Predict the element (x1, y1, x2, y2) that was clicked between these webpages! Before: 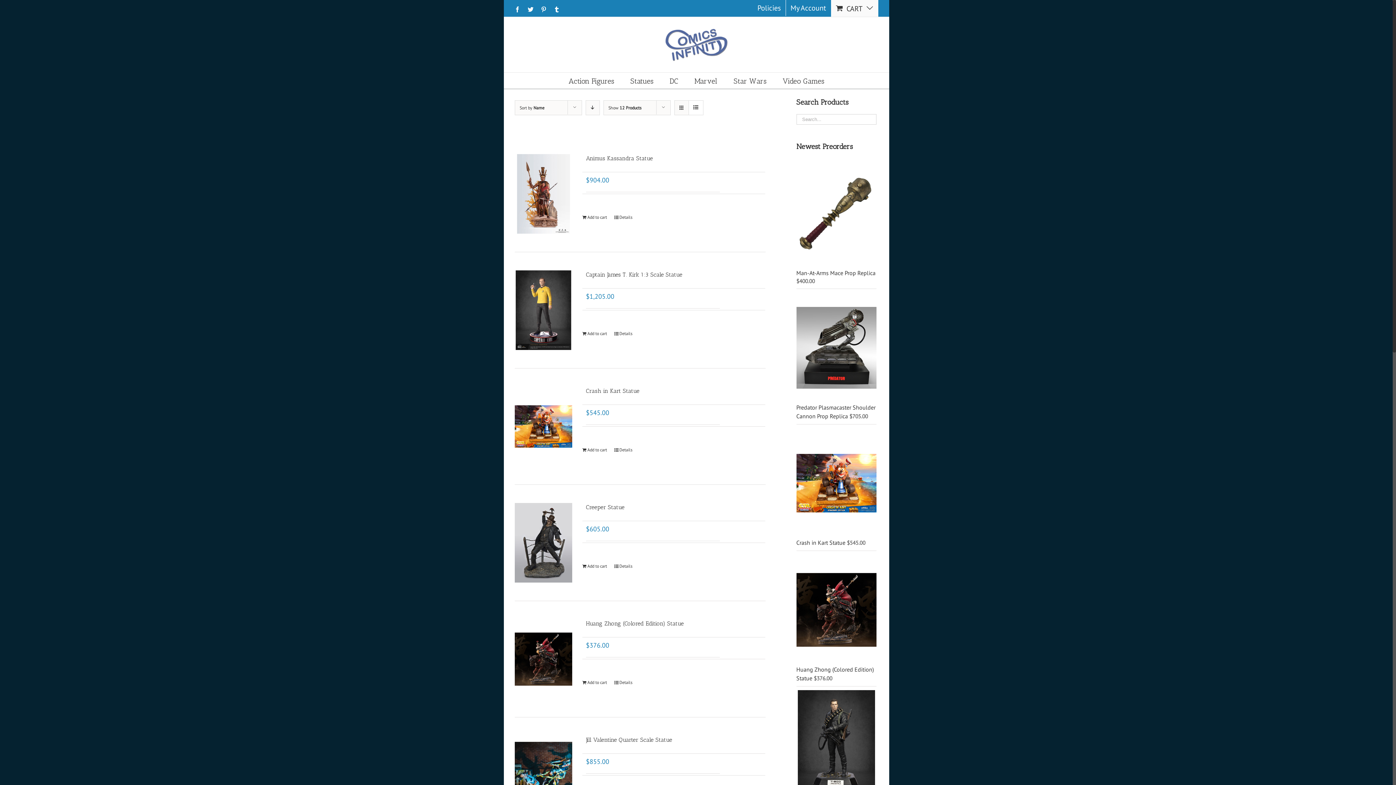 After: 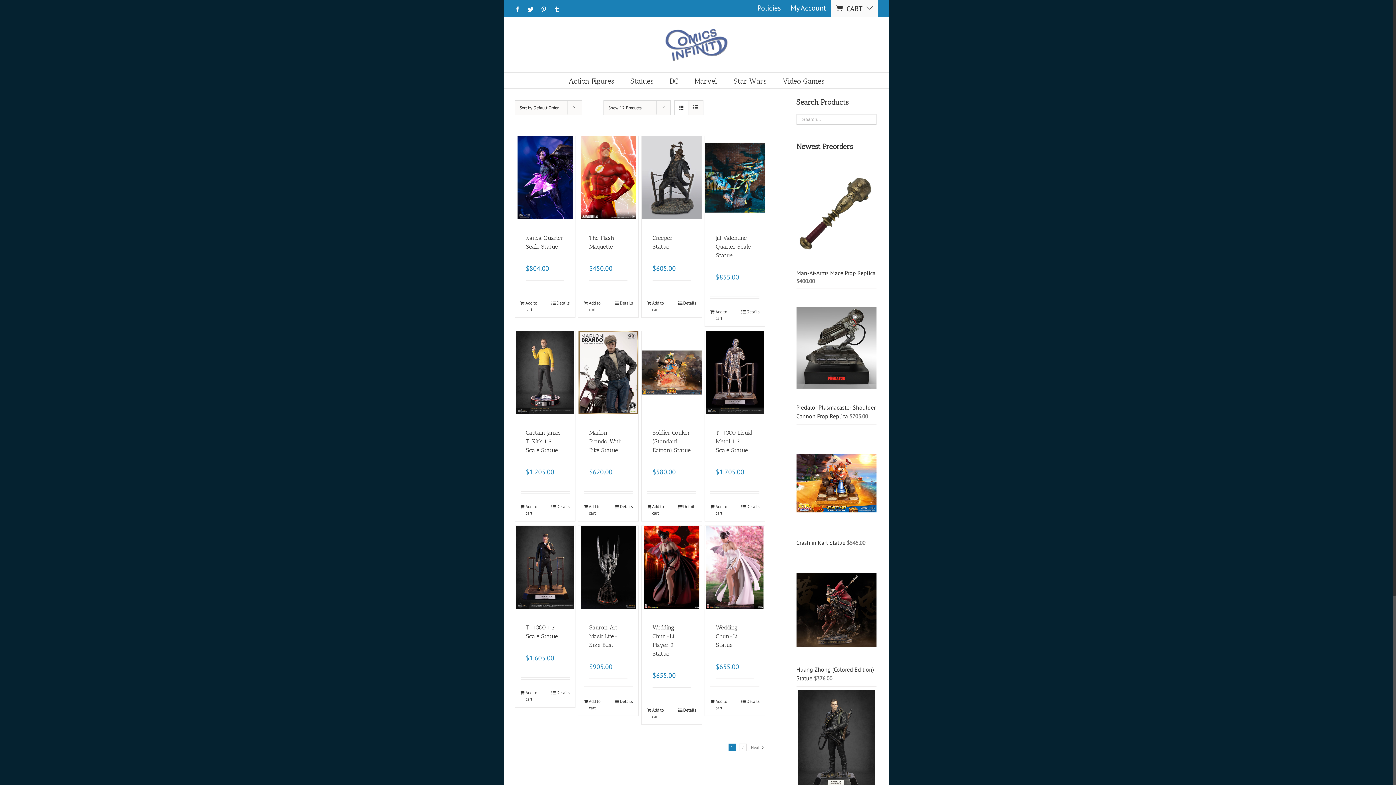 Action: bbox: (665, 28, 728, 61)